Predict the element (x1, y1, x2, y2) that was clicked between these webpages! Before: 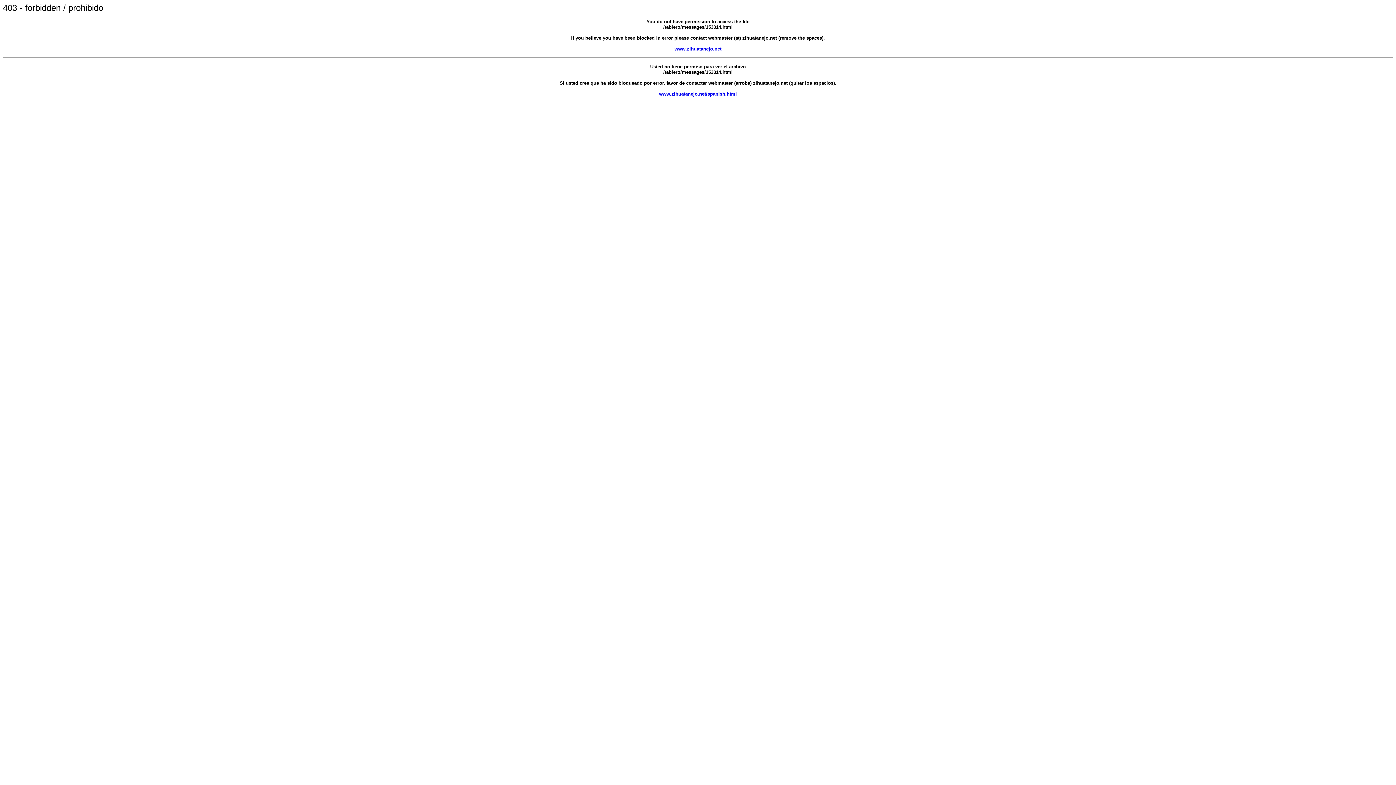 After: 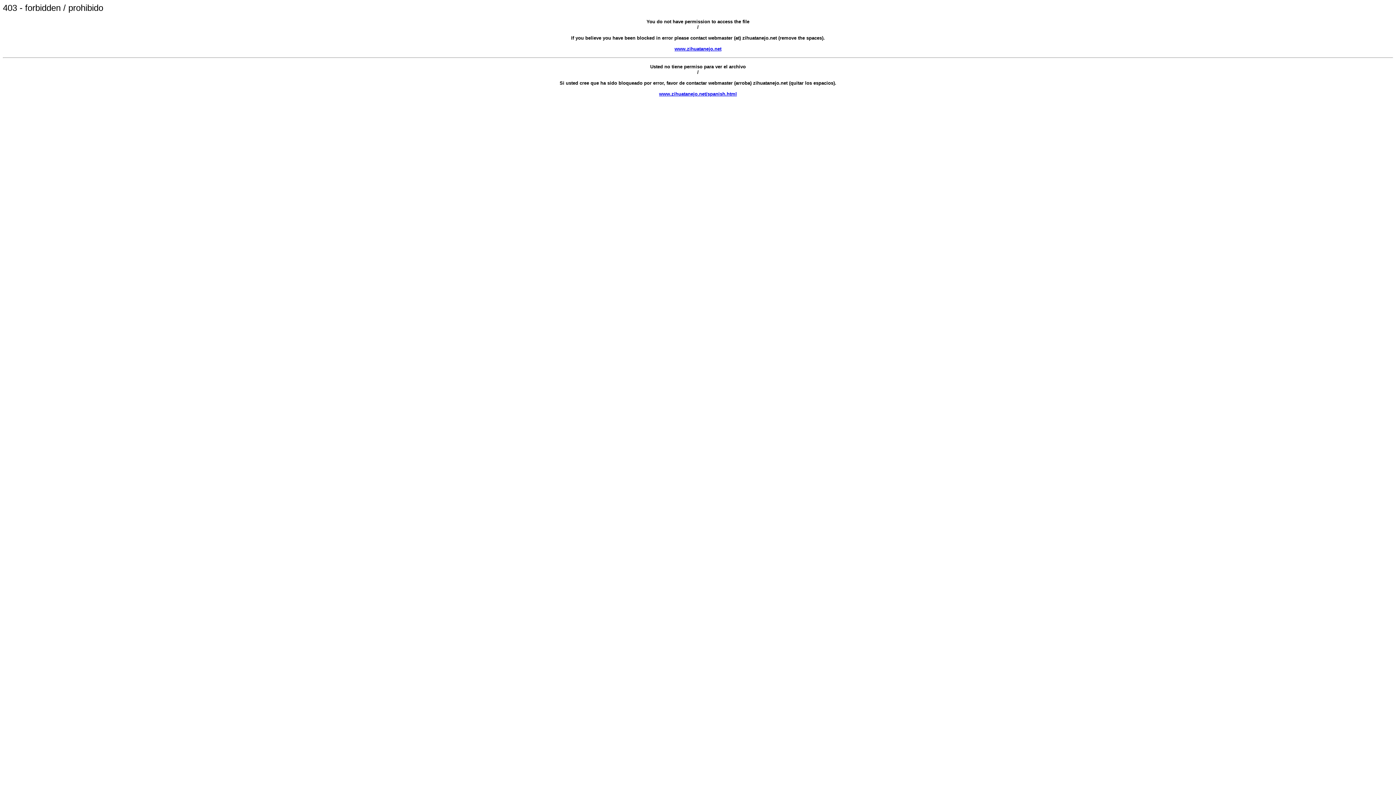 Action: label: www.zihuatanejo.net bbox: (674, 46, 721, 51)